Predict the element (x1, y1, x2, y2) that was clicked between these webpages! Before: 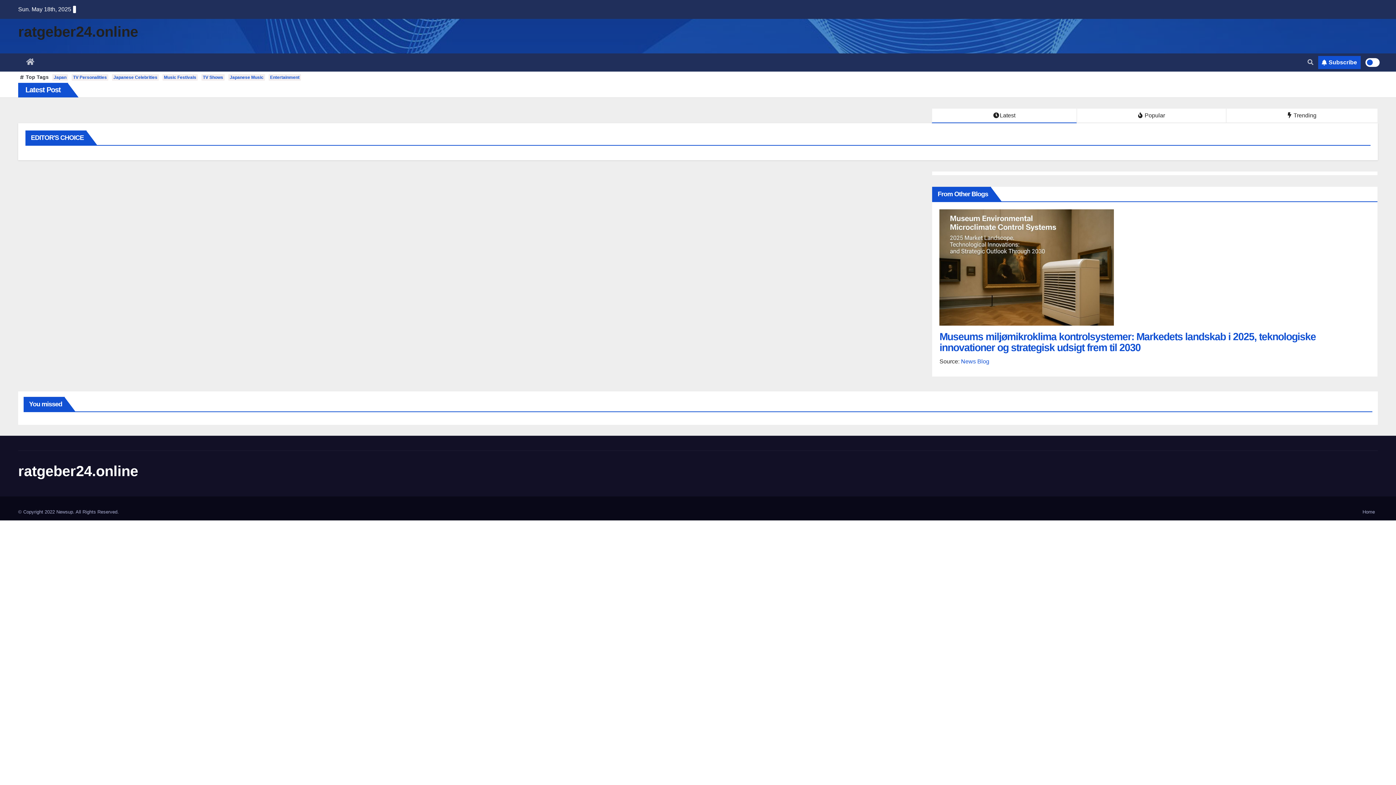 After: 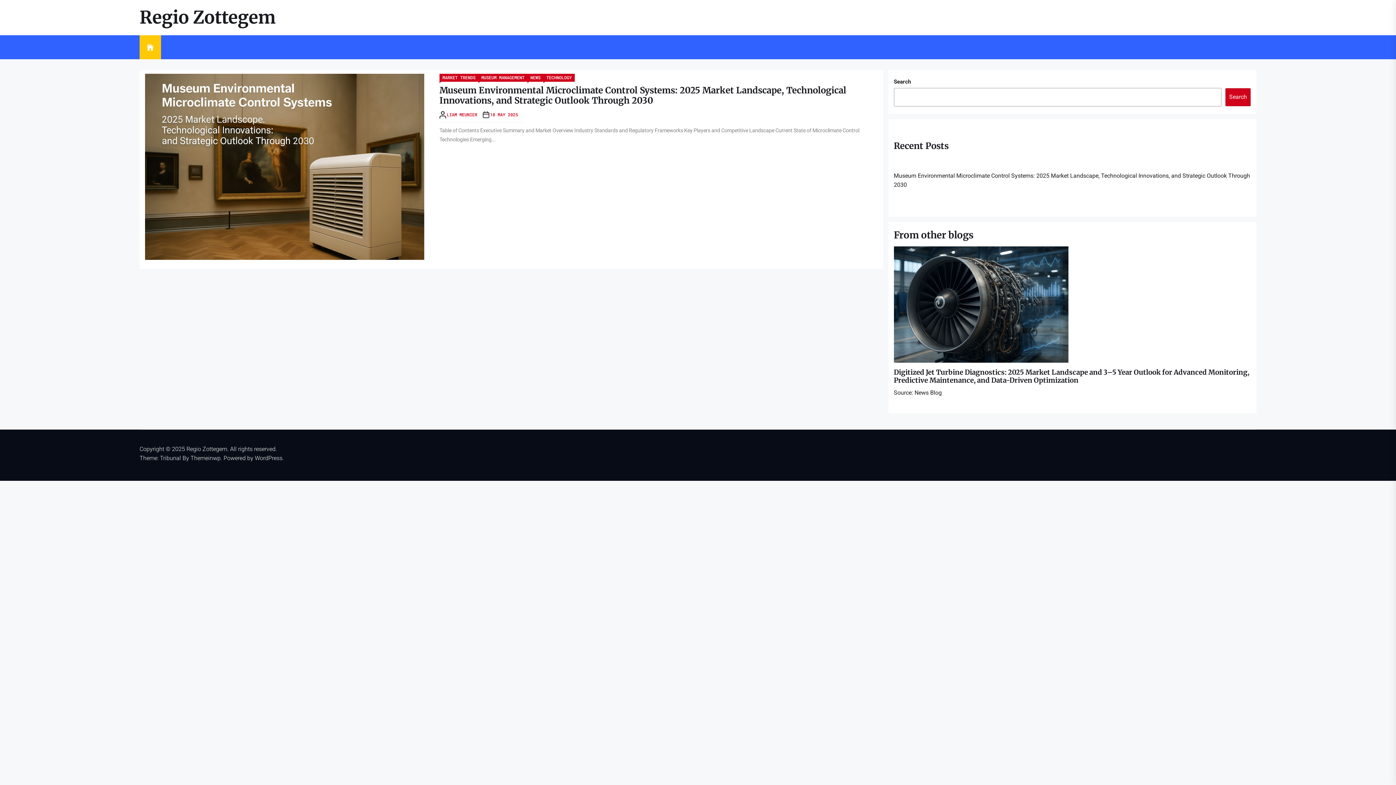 Action: bbox: (961, 358, 989, 364) label: News Blog